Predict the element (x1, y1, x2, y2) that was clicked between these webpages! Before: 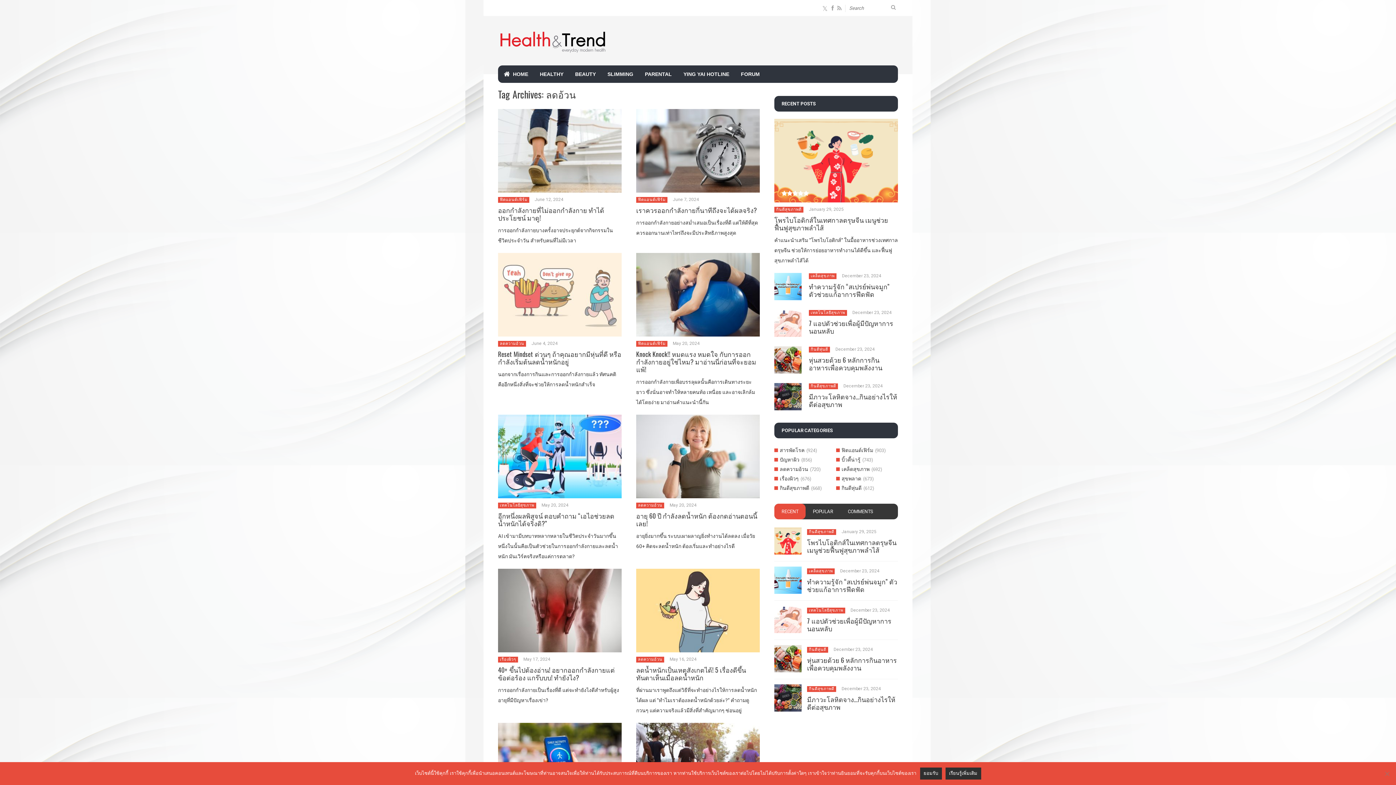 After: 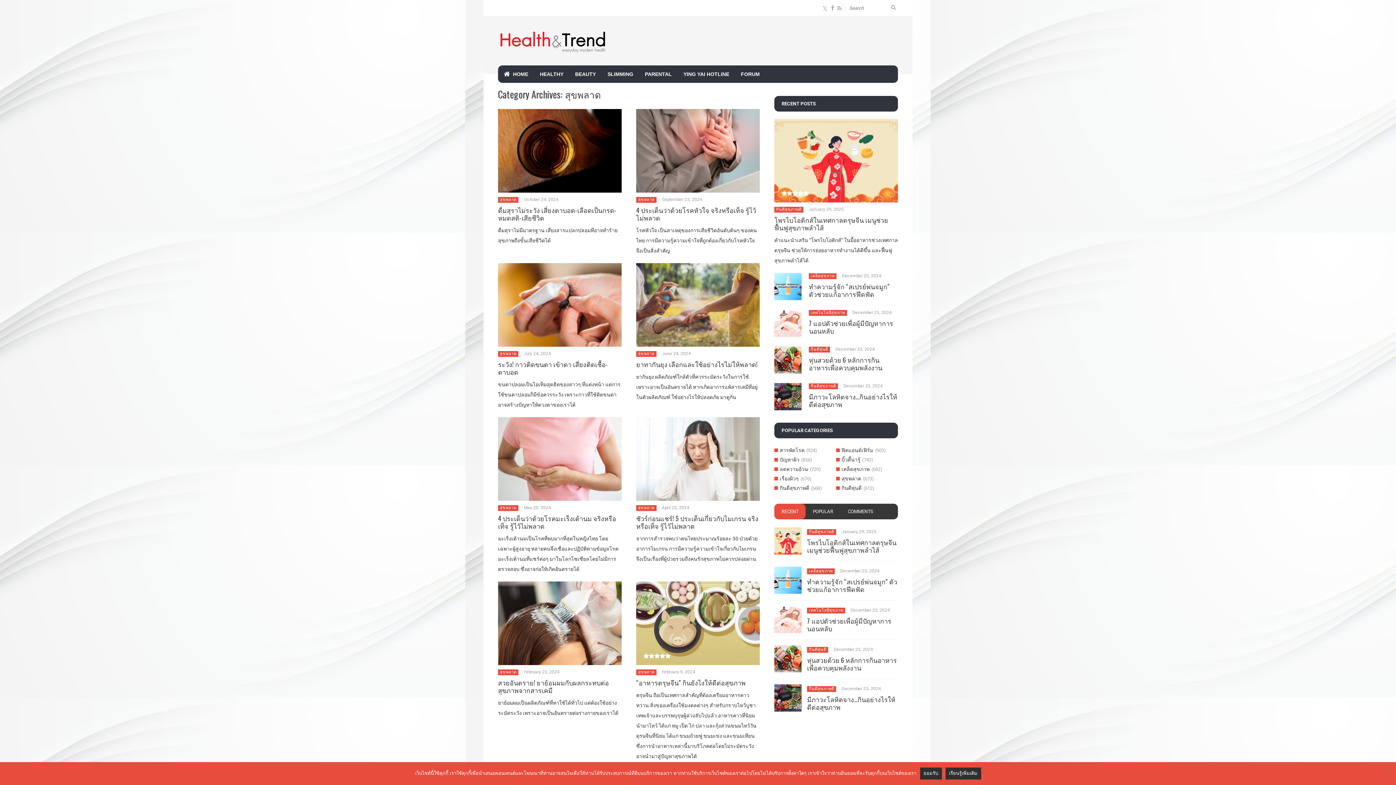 Action: label: สุขพลาด bbox: (841, 474, 861, 483)